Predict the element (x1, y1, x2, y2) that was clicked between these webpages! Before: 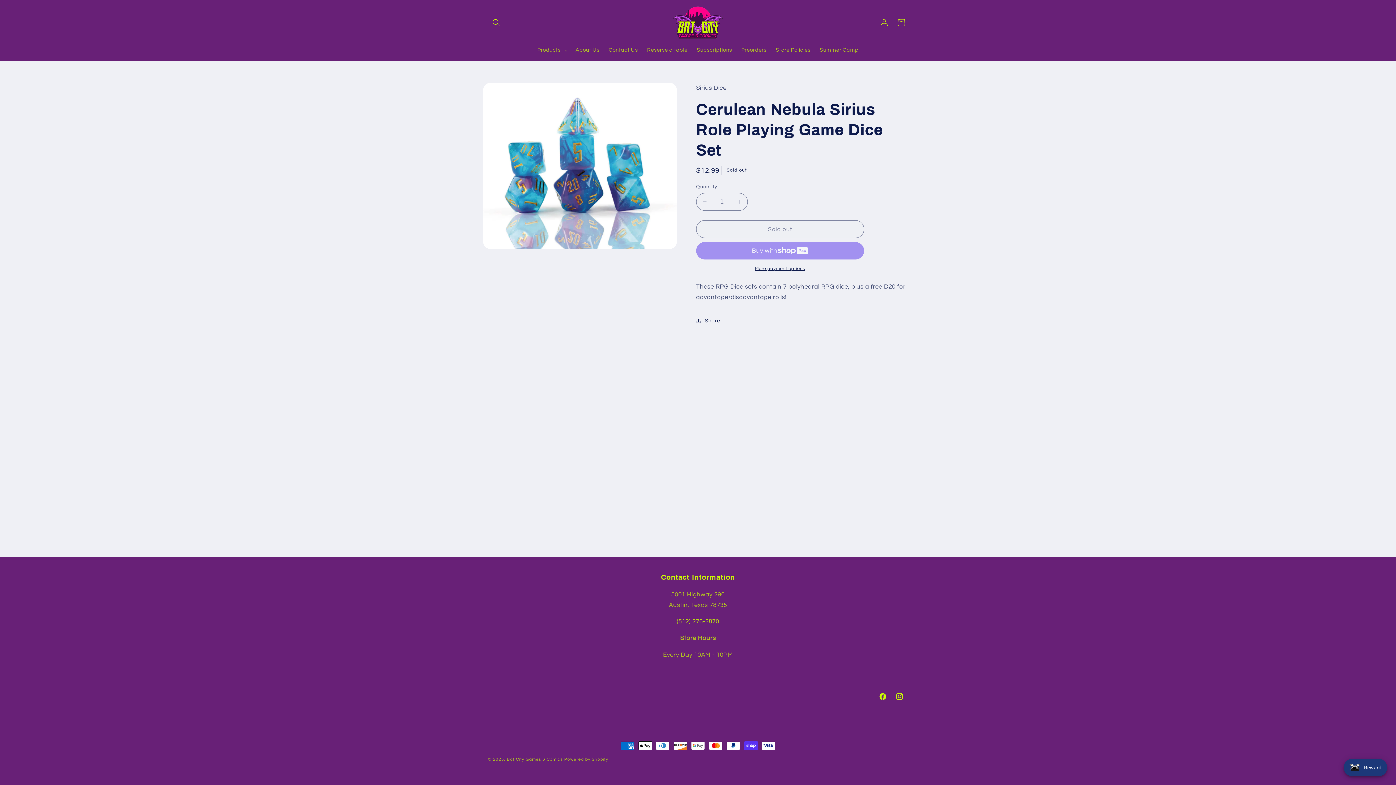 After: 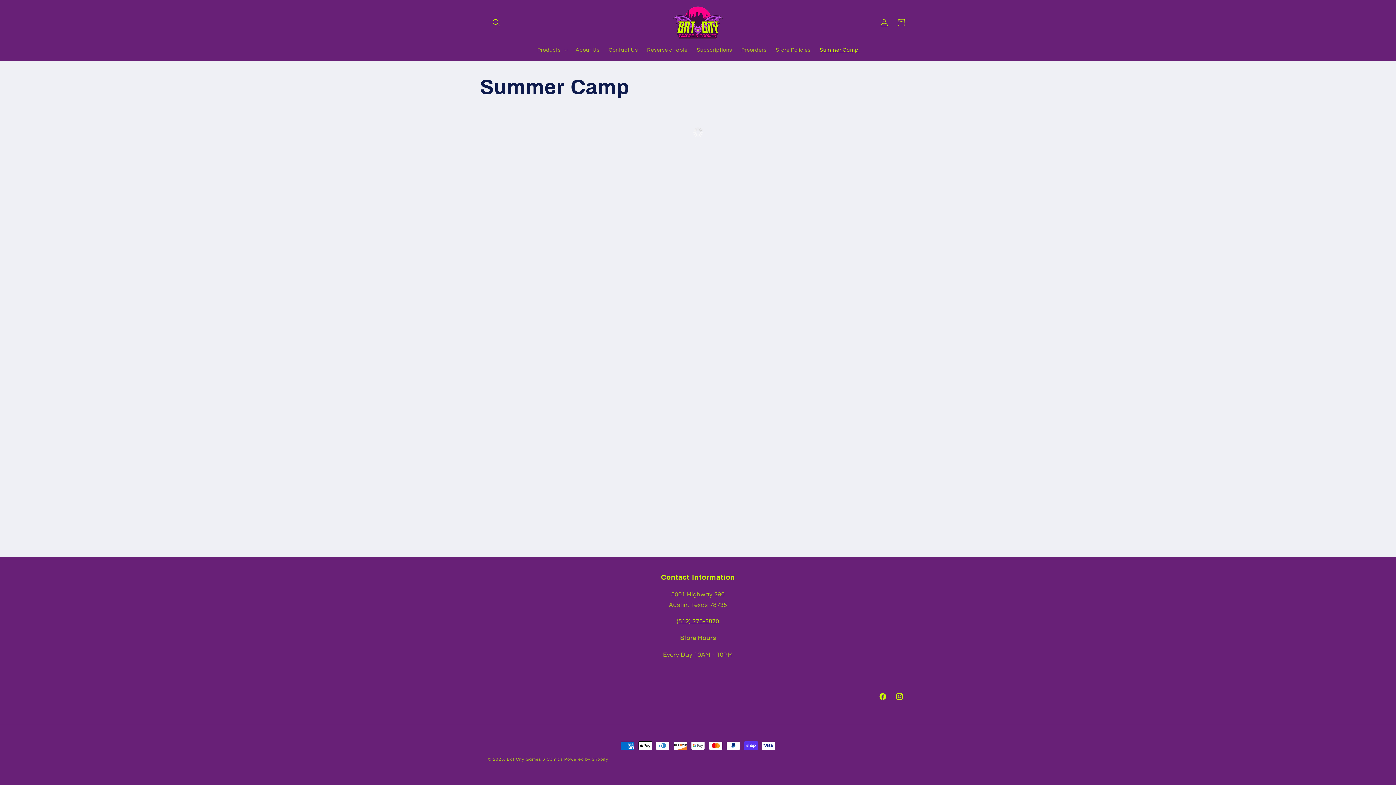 Action: bbox: (815, 42, 863, 58) label: Summer Camp